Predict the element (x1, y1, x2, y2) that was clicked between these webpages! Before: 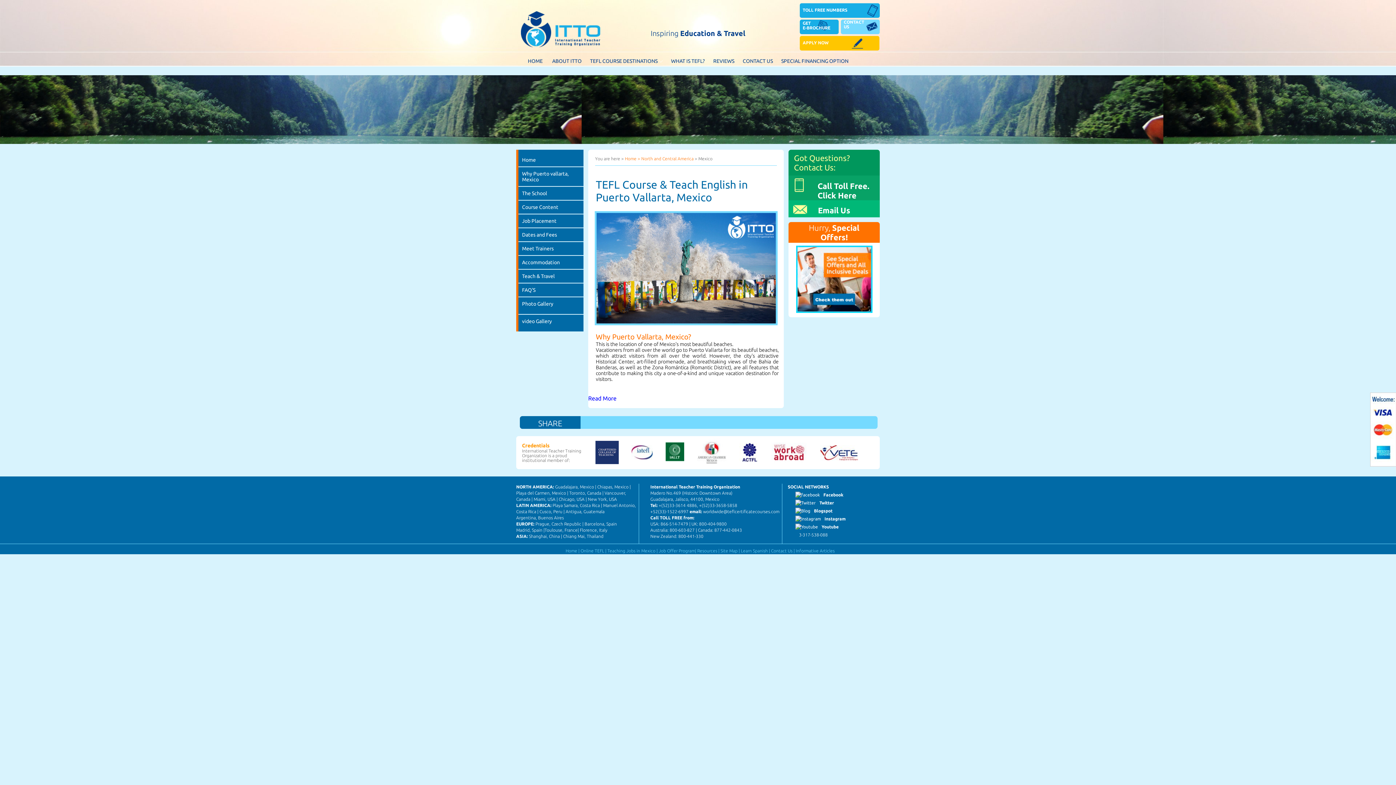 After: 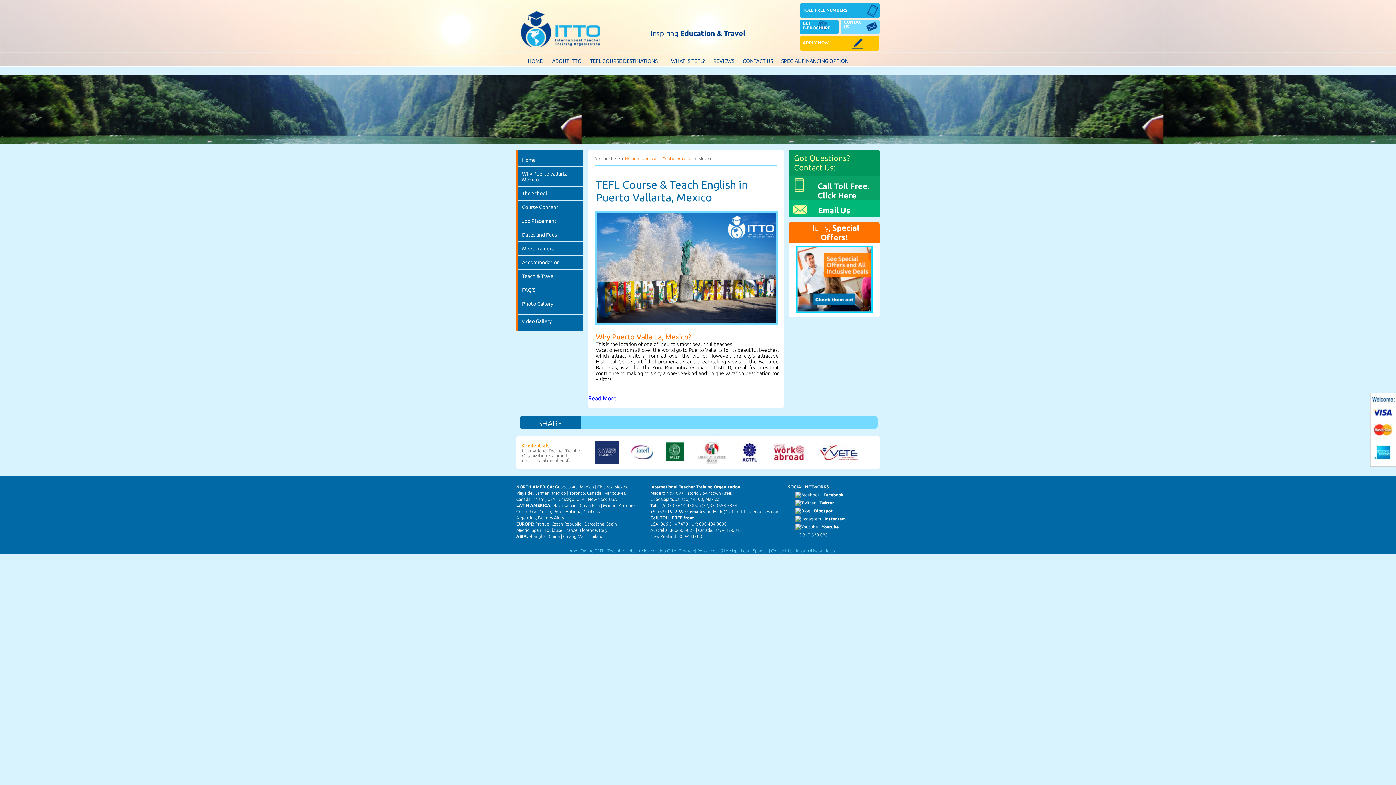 Action: label: Blogspot bbox: (814, 508, 832, 513)